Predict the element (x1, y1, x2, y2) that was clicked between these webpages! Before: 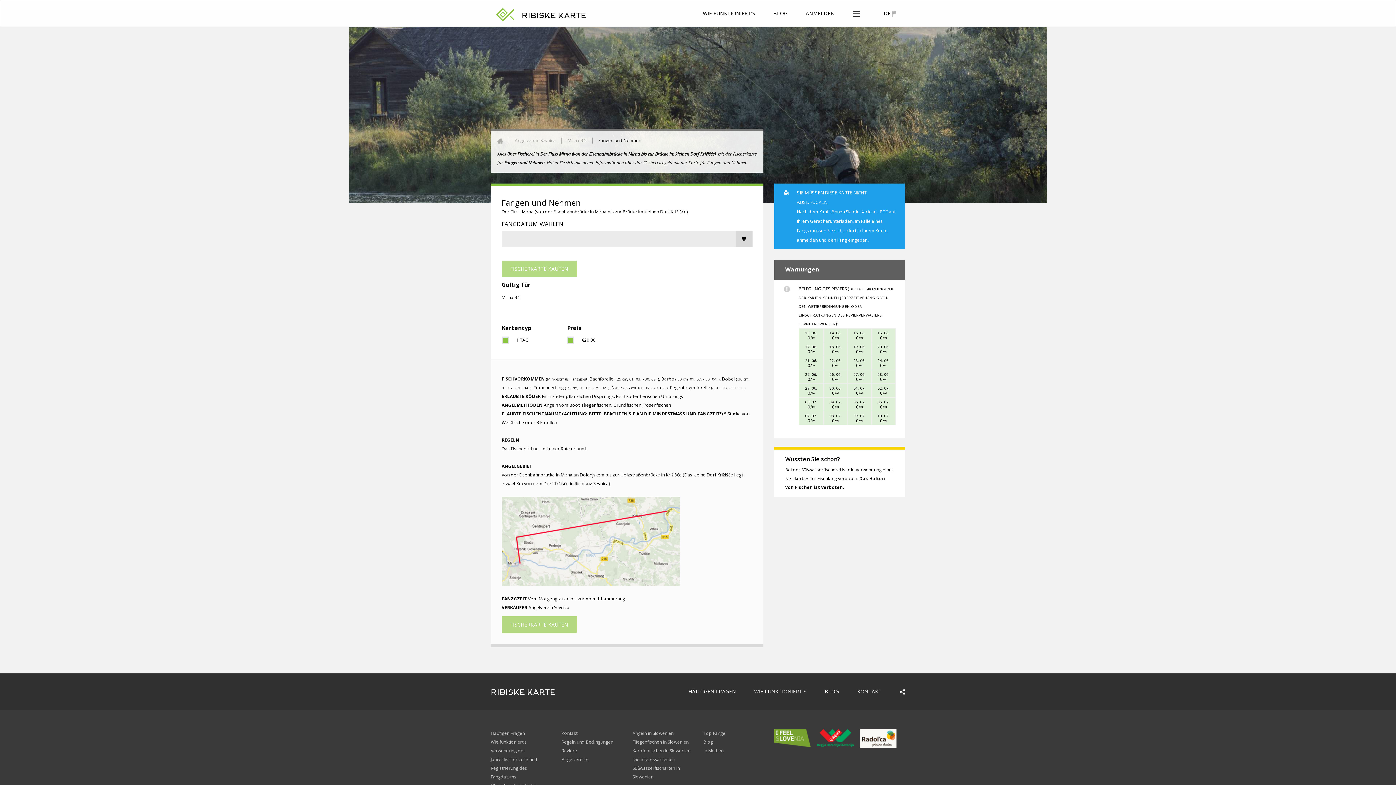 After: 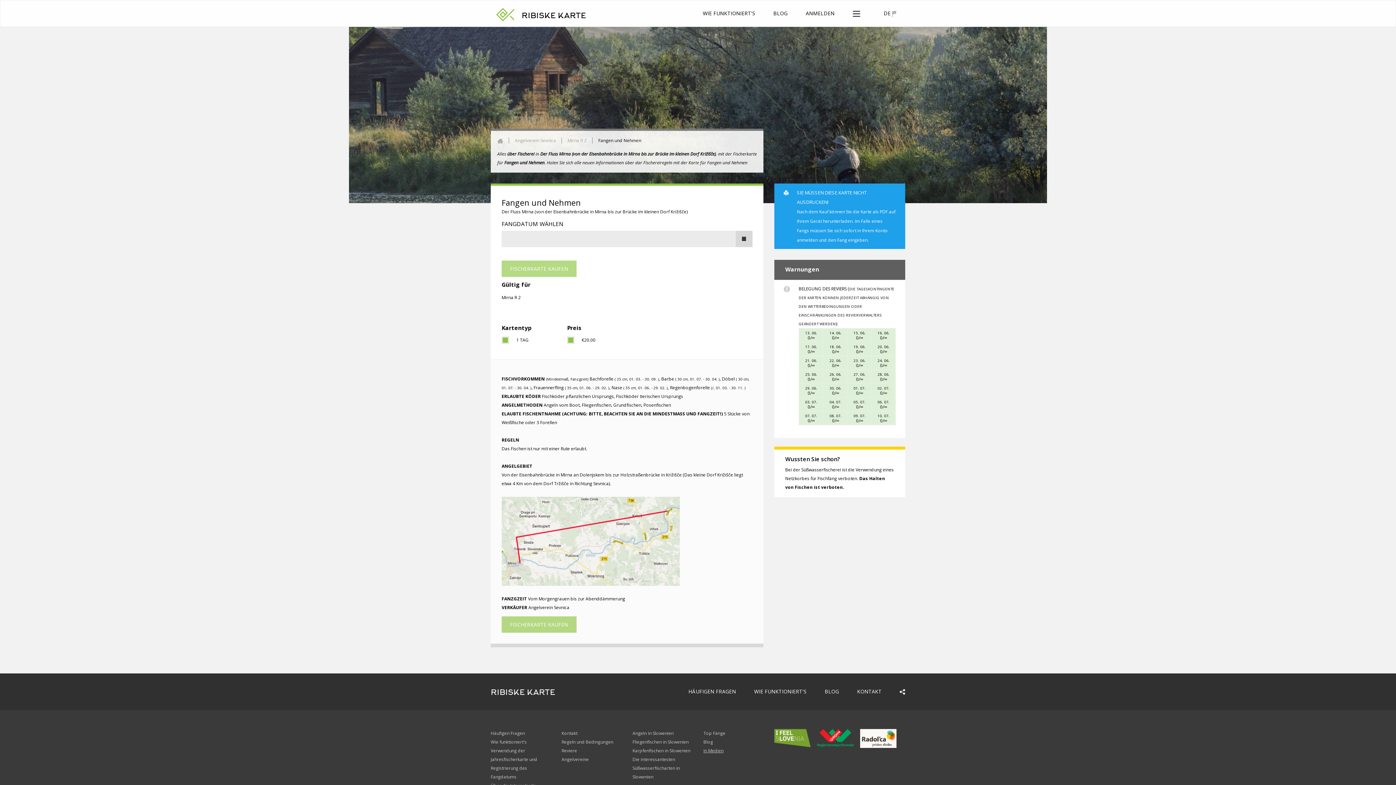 Action: bbox: (703, 747, 723, 754) label: In Medien